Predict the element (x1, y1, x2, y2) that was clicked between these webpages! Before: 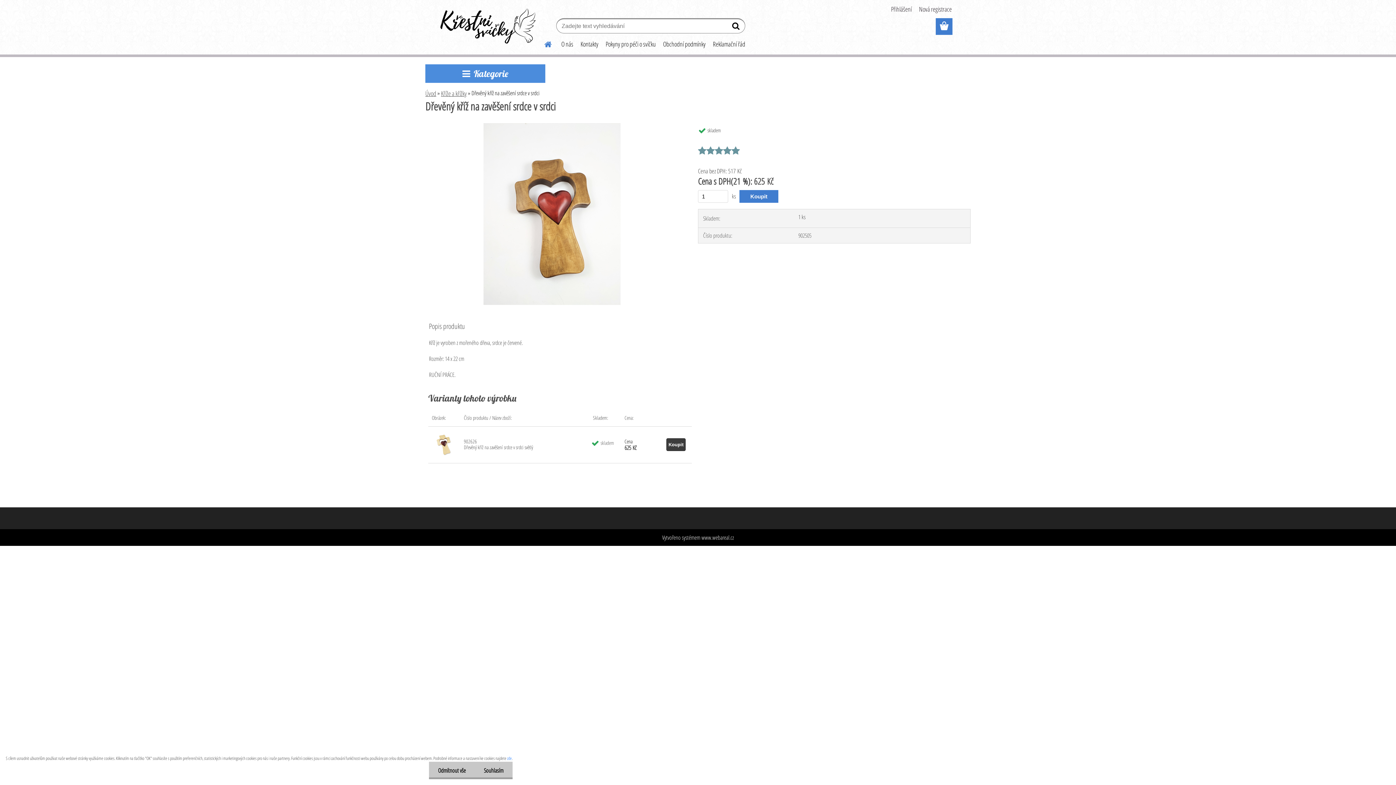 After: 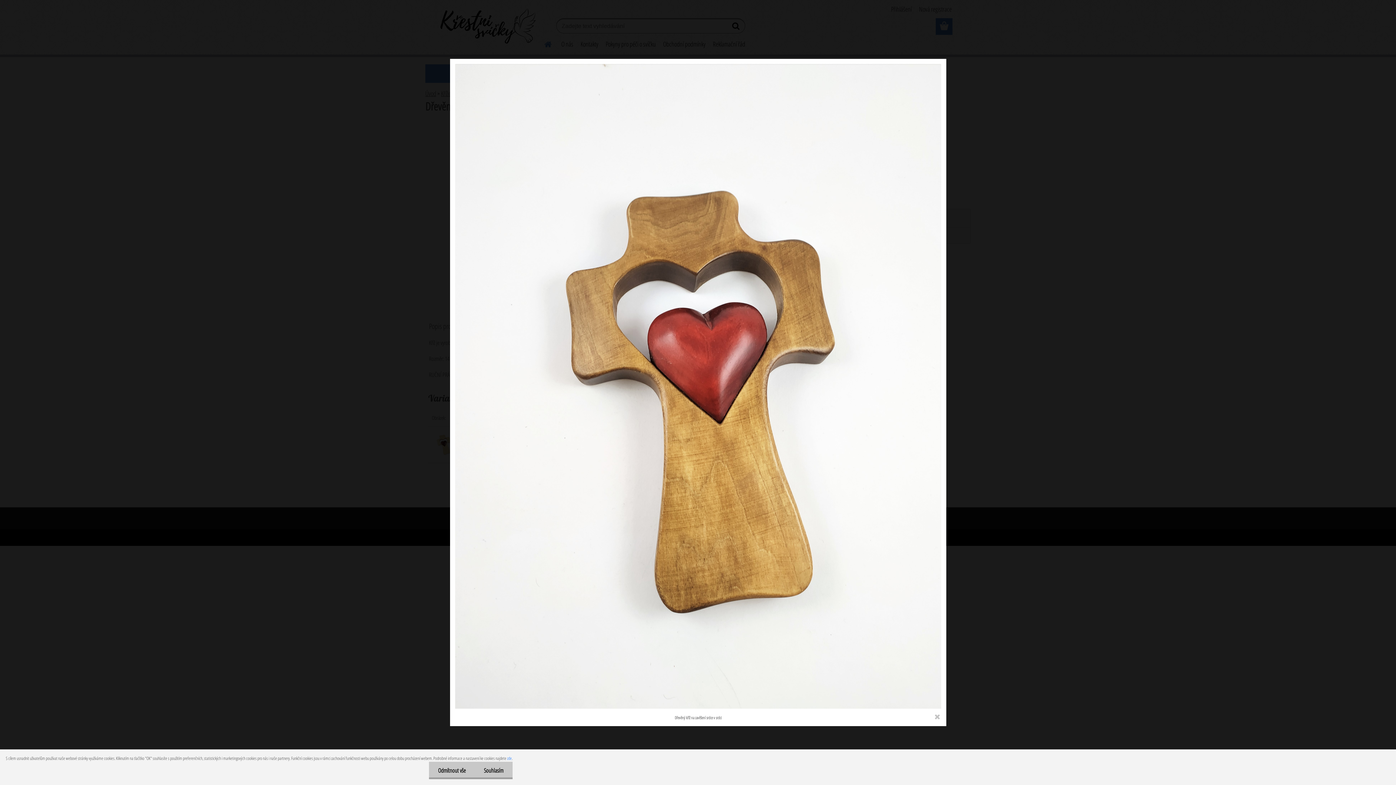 Action: bbox: (483, 122, 620, 130)